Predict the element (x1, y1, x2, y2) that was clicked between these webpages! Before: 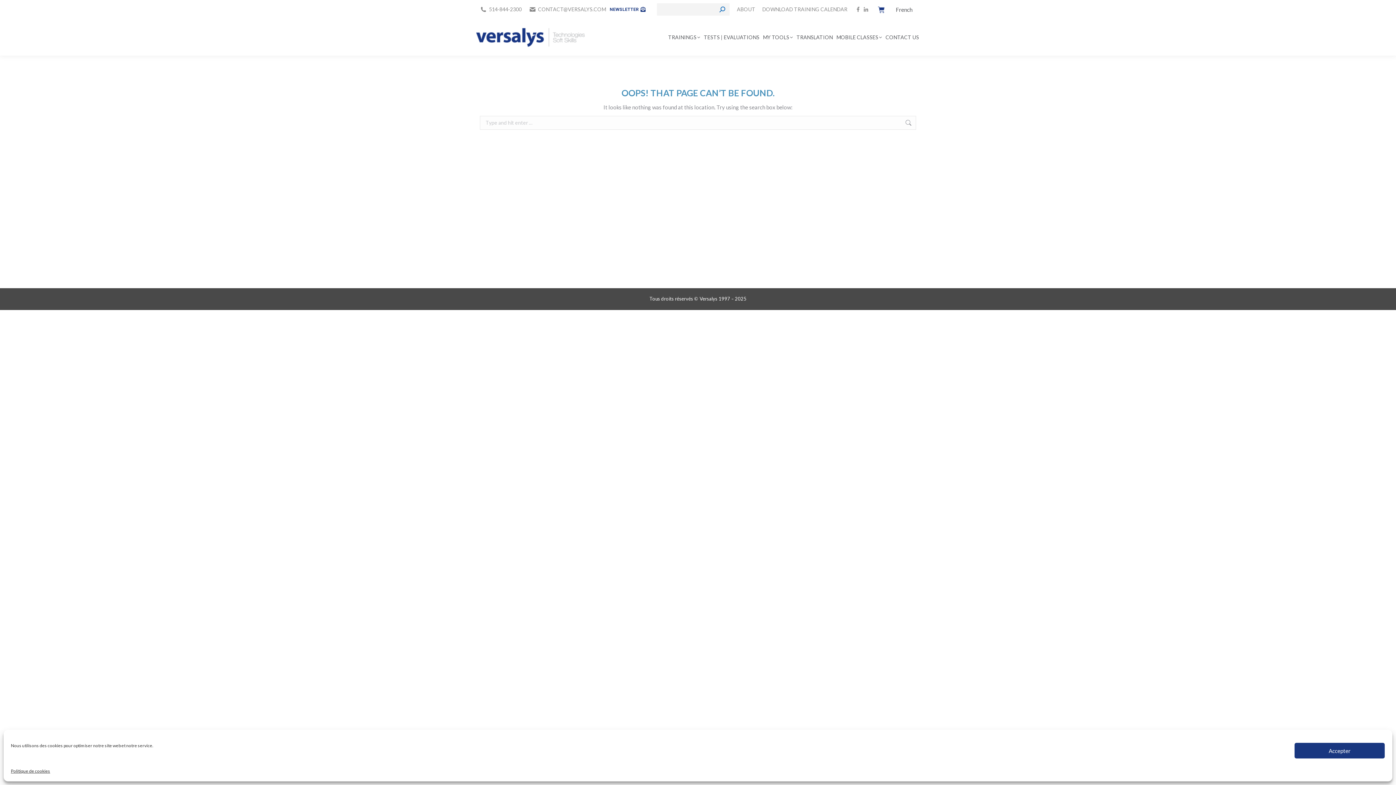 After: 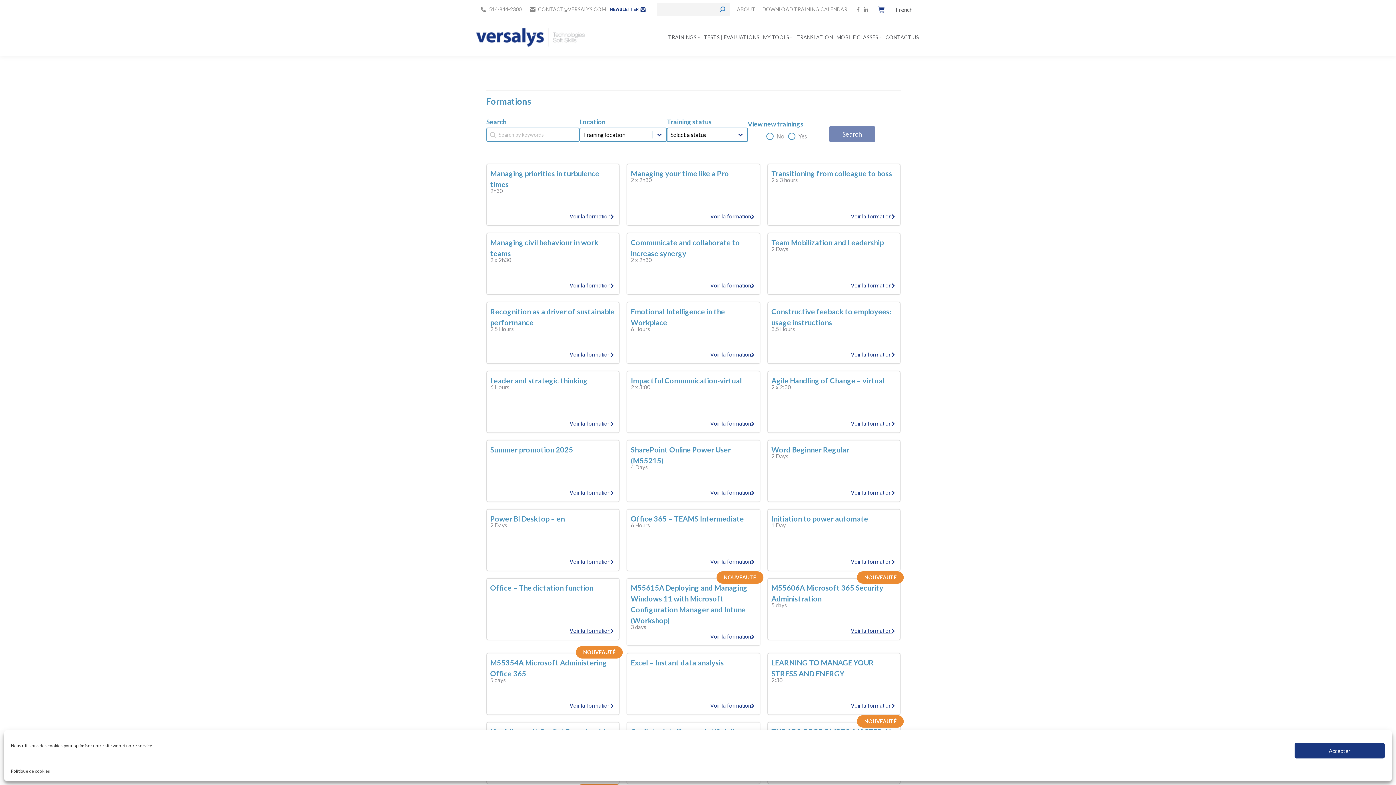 Action: bbox: (719, 3, 725, 15)